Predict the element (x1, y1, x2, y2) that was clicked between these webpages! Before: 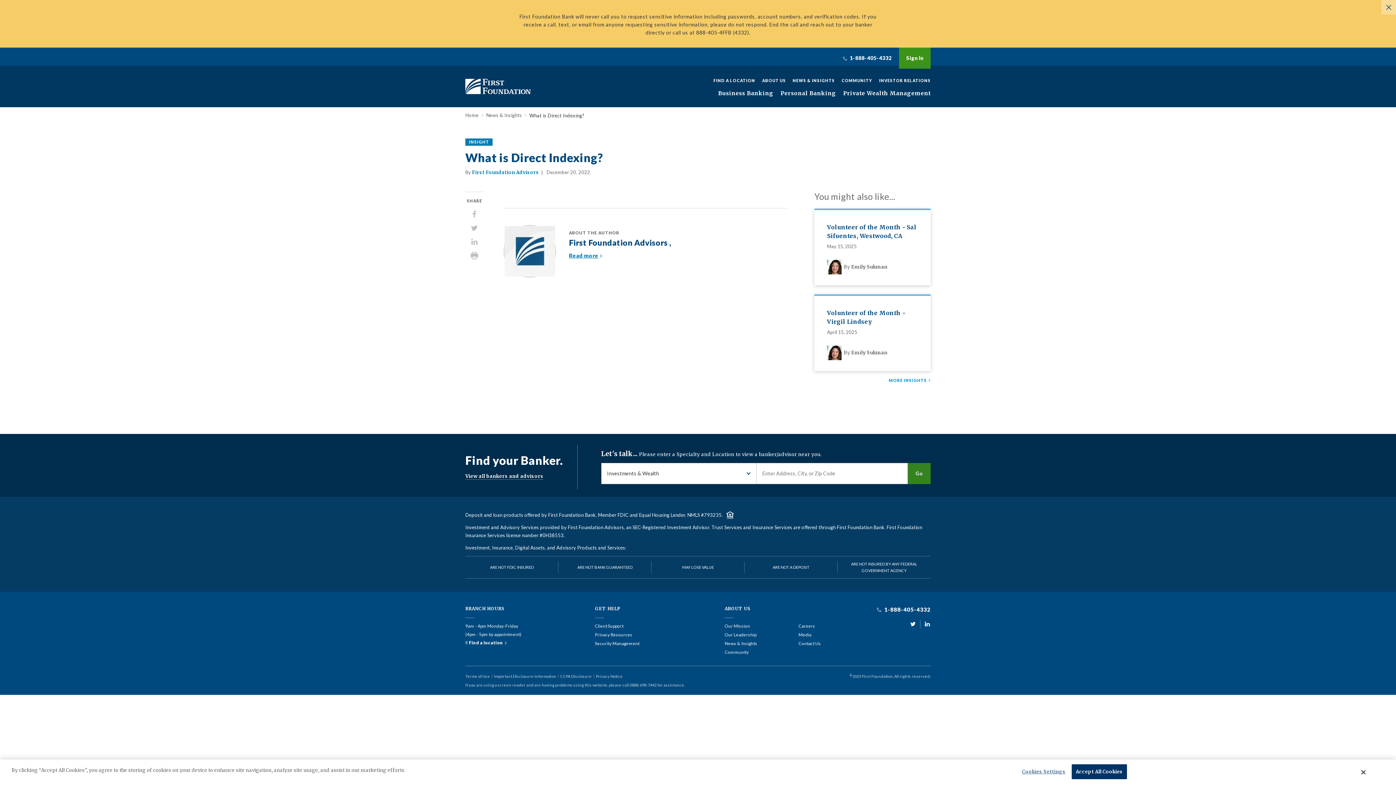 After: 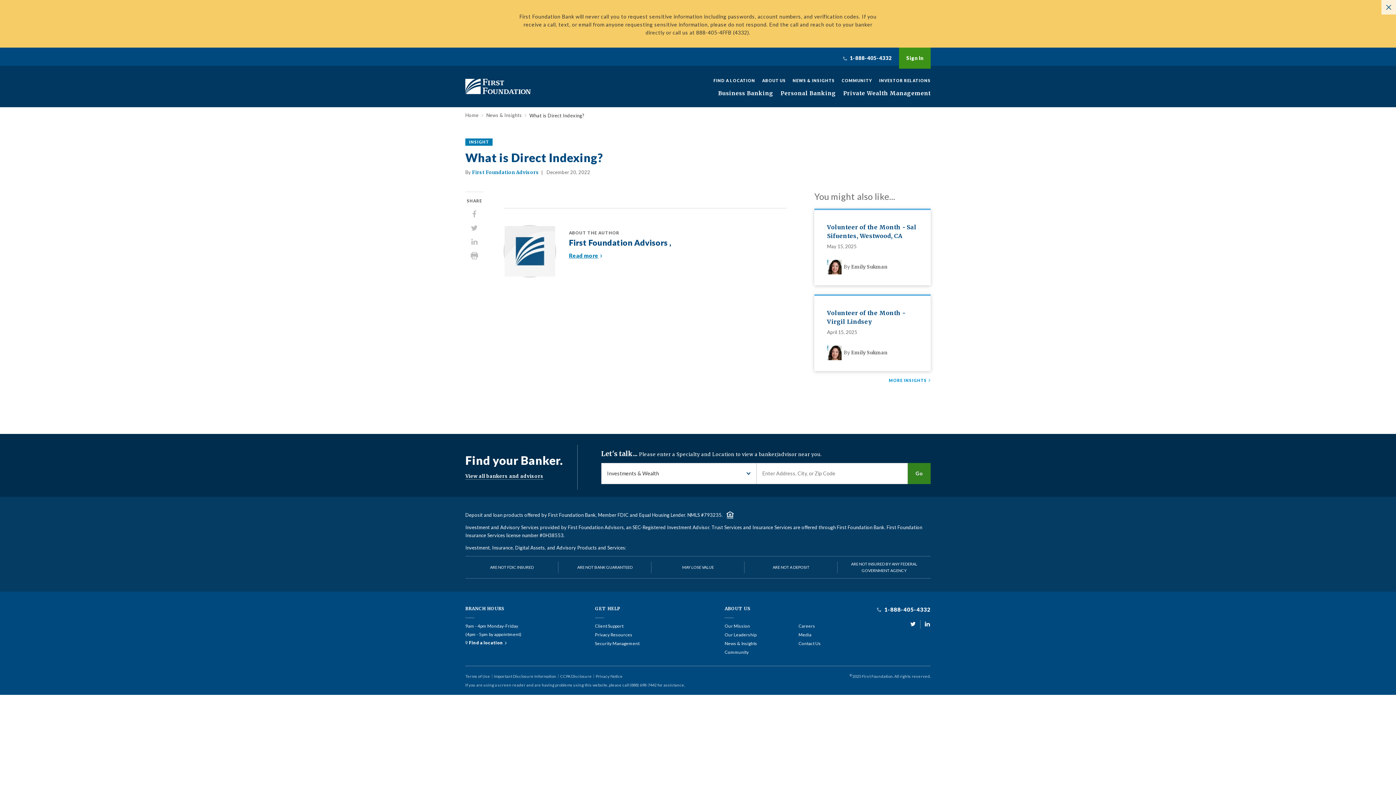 Action: label: Accept All Cookies bbox: (1072, 764, 1127, 779)